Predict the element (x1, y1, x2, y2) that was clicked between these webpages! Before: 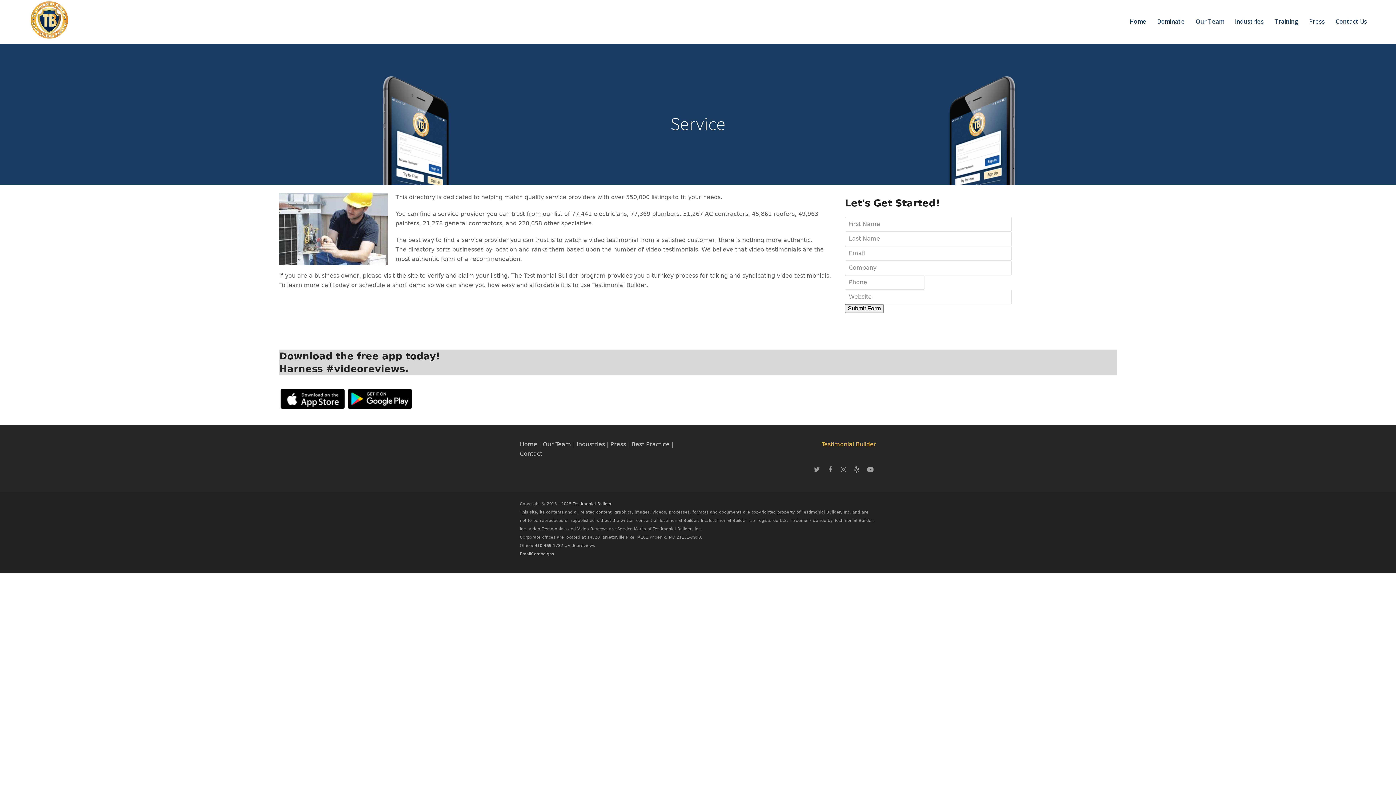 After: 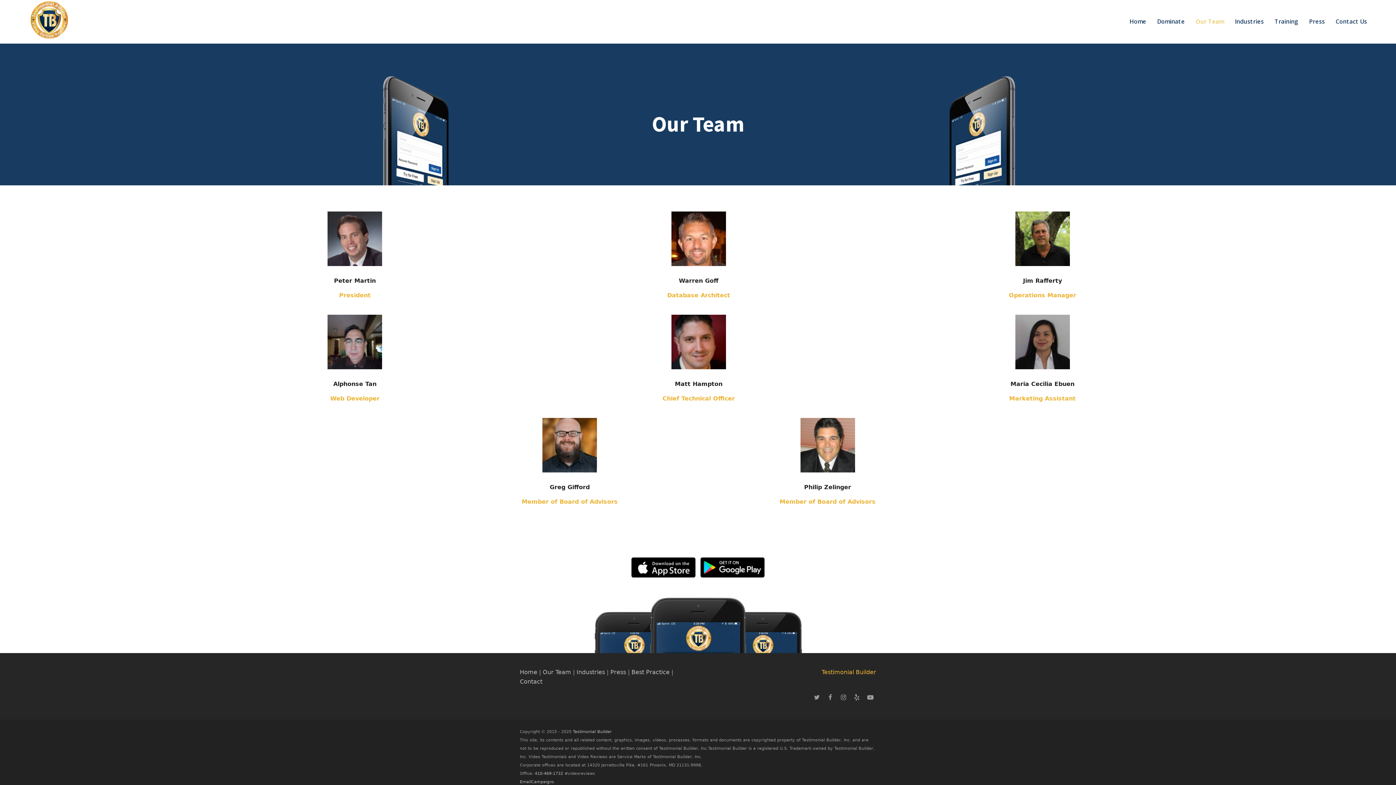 Action: bbox: (1190, 12, 1229, 30) label: Our Team